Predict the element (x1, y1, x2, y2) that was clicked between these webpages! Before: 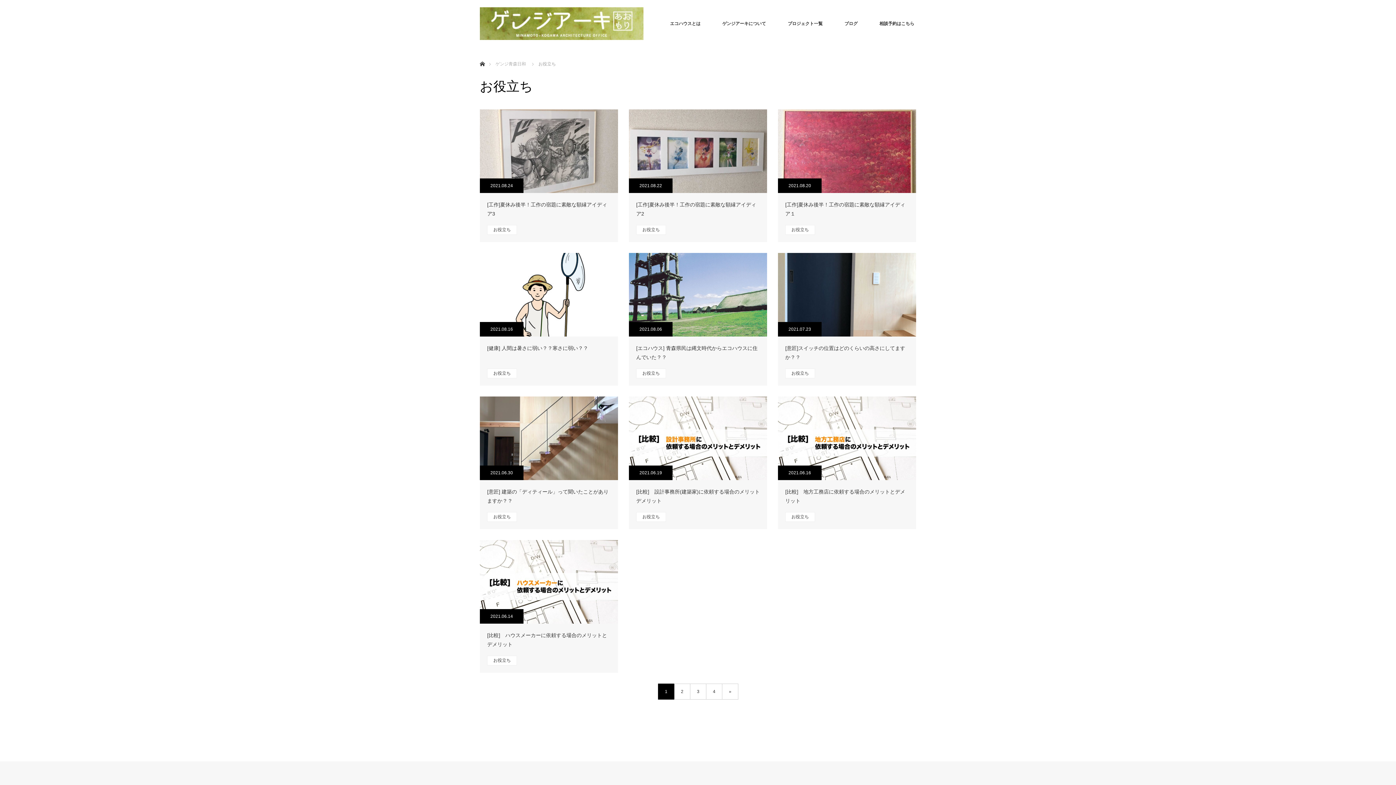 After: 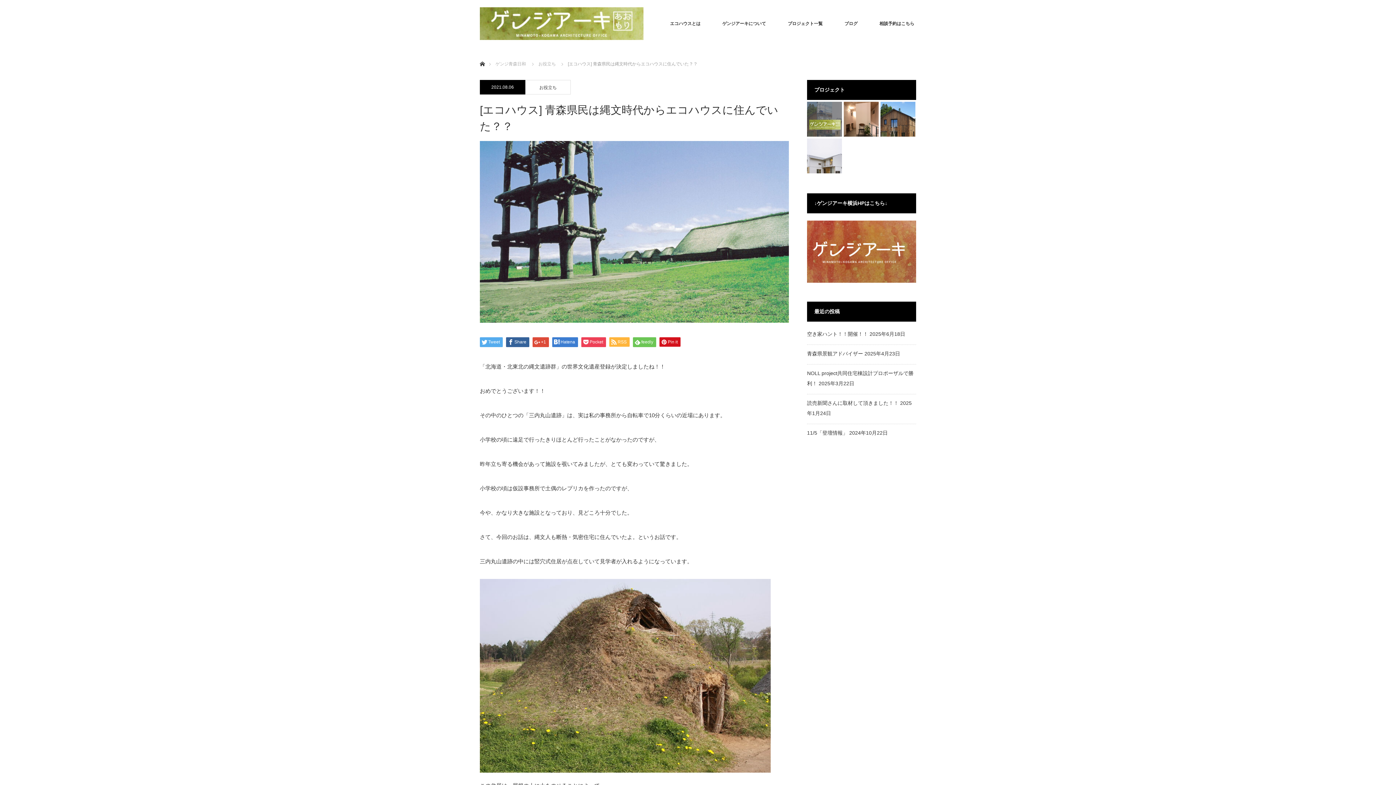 Action: bbox: (629, 253, 767, 336) label: 2021.08.06